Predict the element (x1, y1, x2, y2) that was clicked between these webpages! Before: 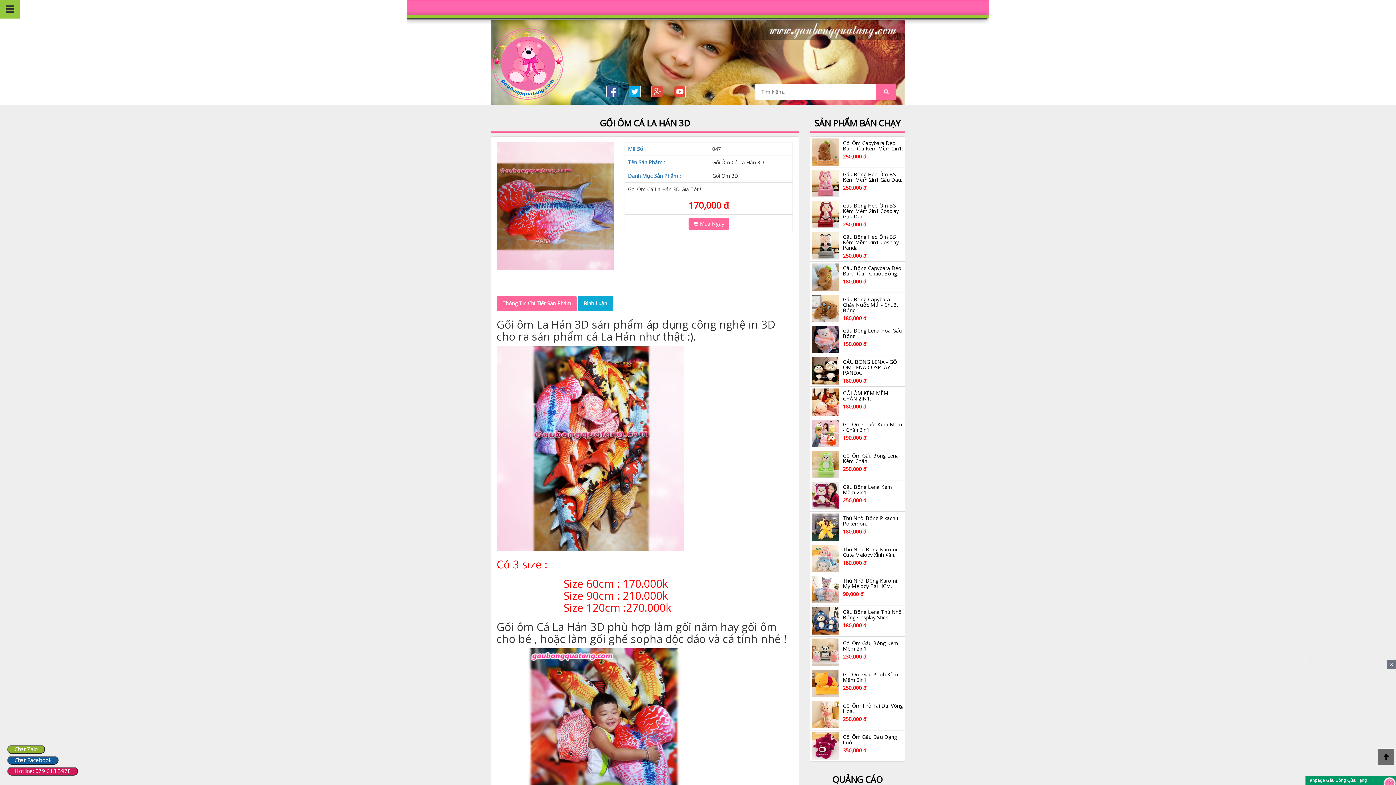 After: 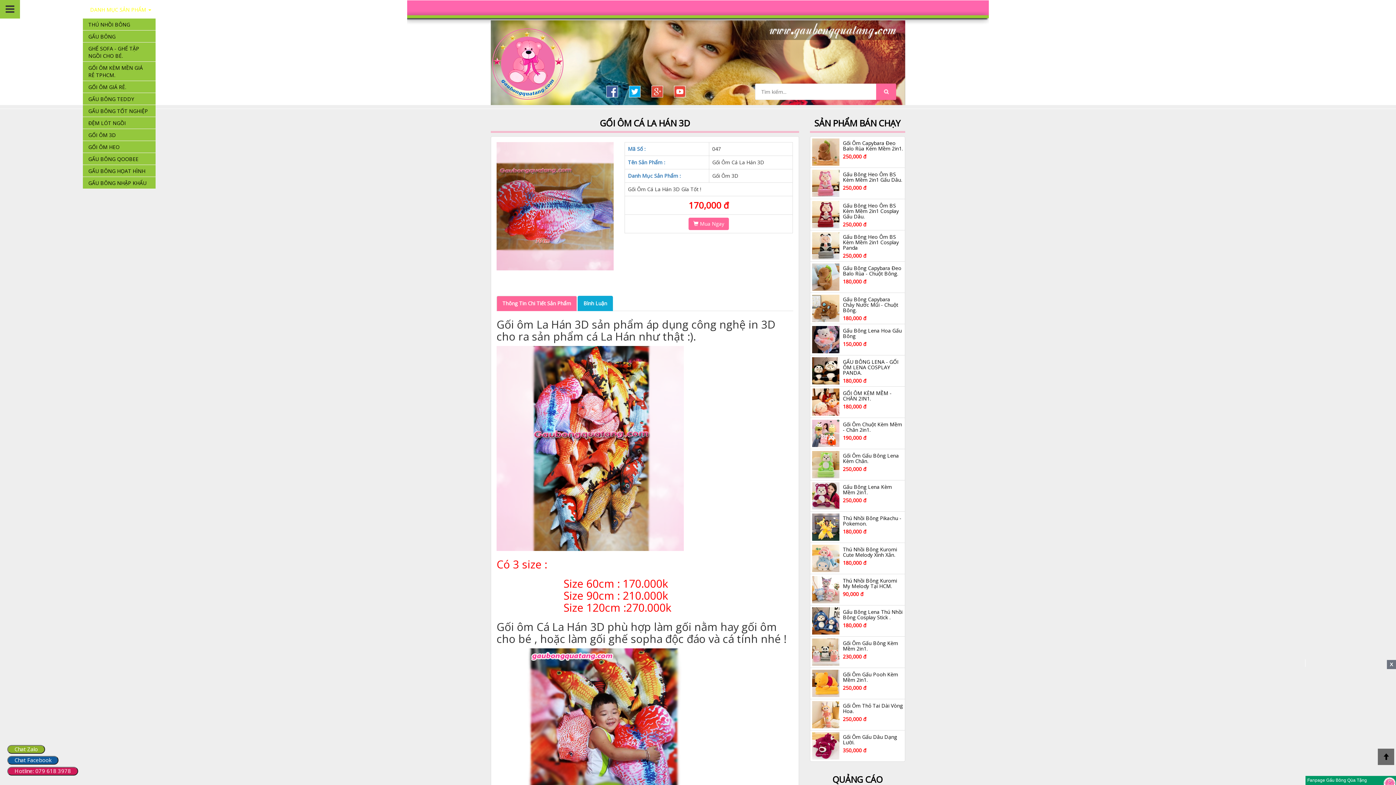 Action: bbox: (82, 0, 158, 18) label: DANH MỤC SẢN PHẨM 